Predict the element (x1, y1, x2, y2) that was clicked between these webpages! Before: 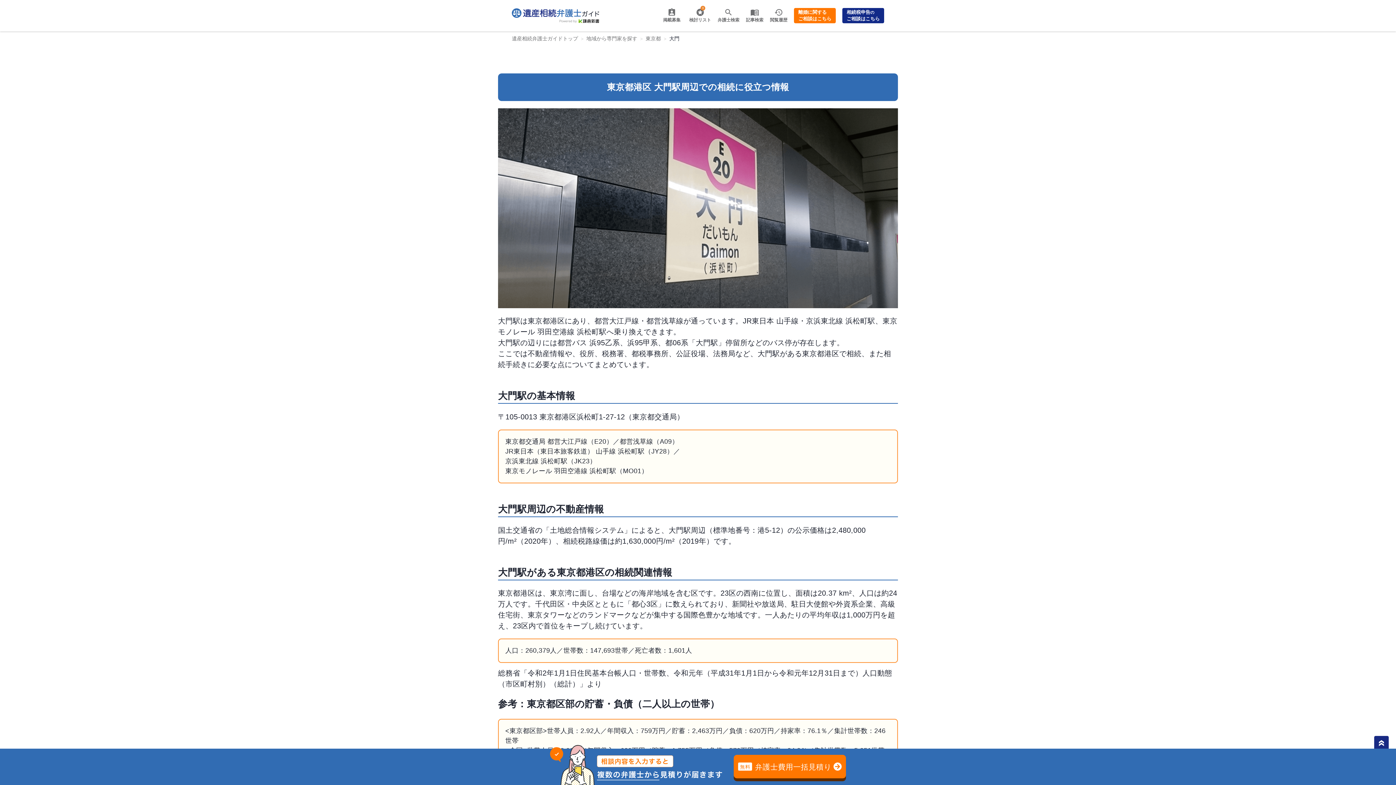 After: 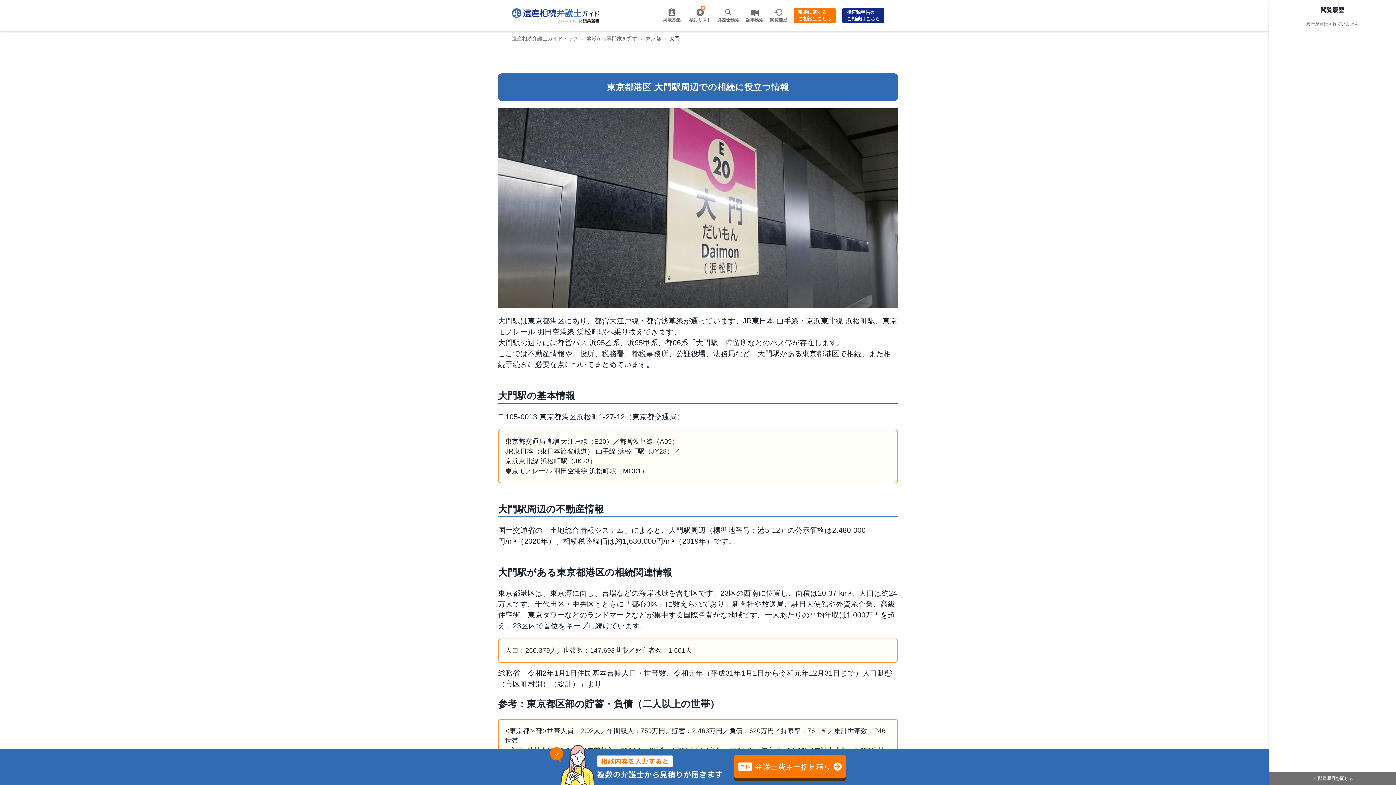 Action: bbox: (770, 8, 787, 23) label: 閲覧履歴